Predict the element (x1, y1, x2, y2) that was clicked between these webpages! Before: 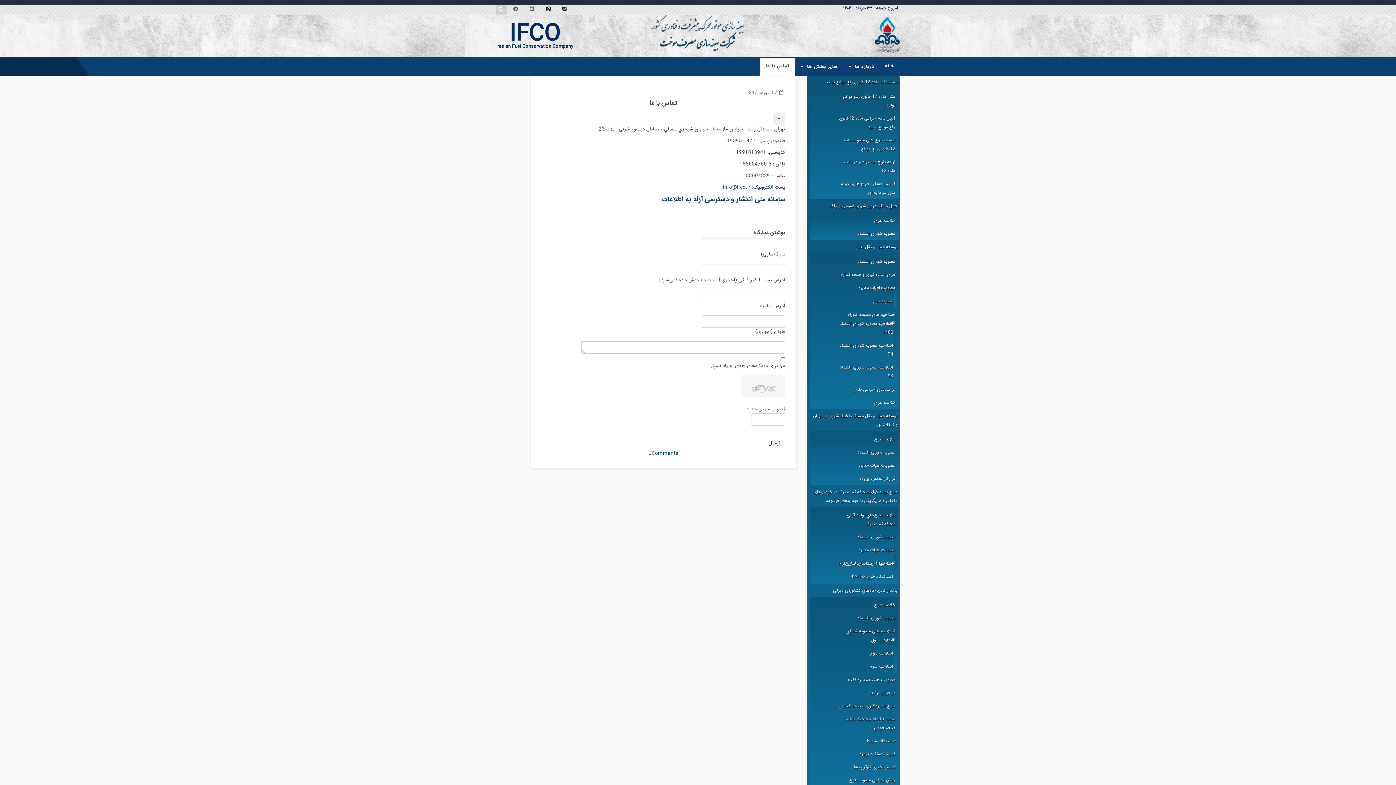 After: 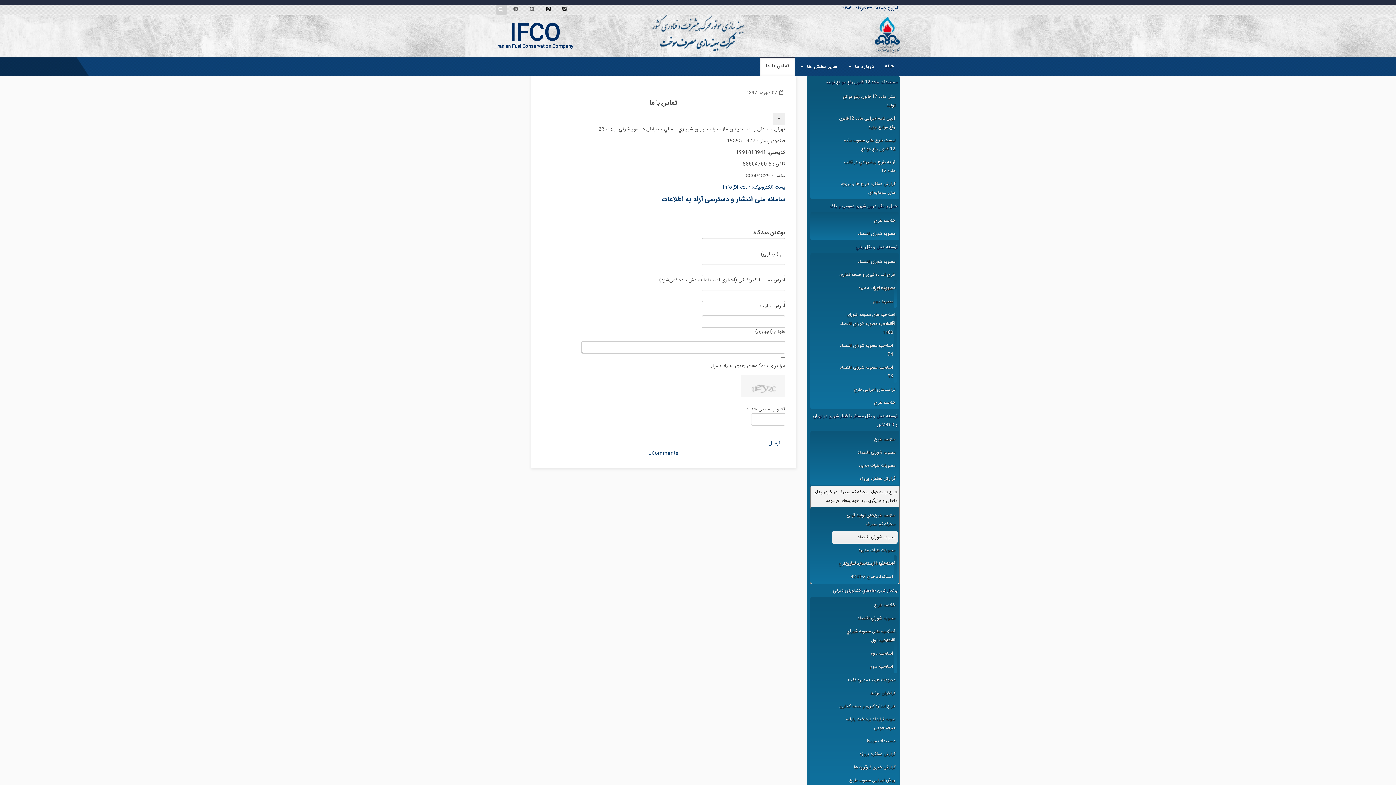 Action: bbox: (832, 531, 897, 543) label: مصوبه شورای اقتصاد